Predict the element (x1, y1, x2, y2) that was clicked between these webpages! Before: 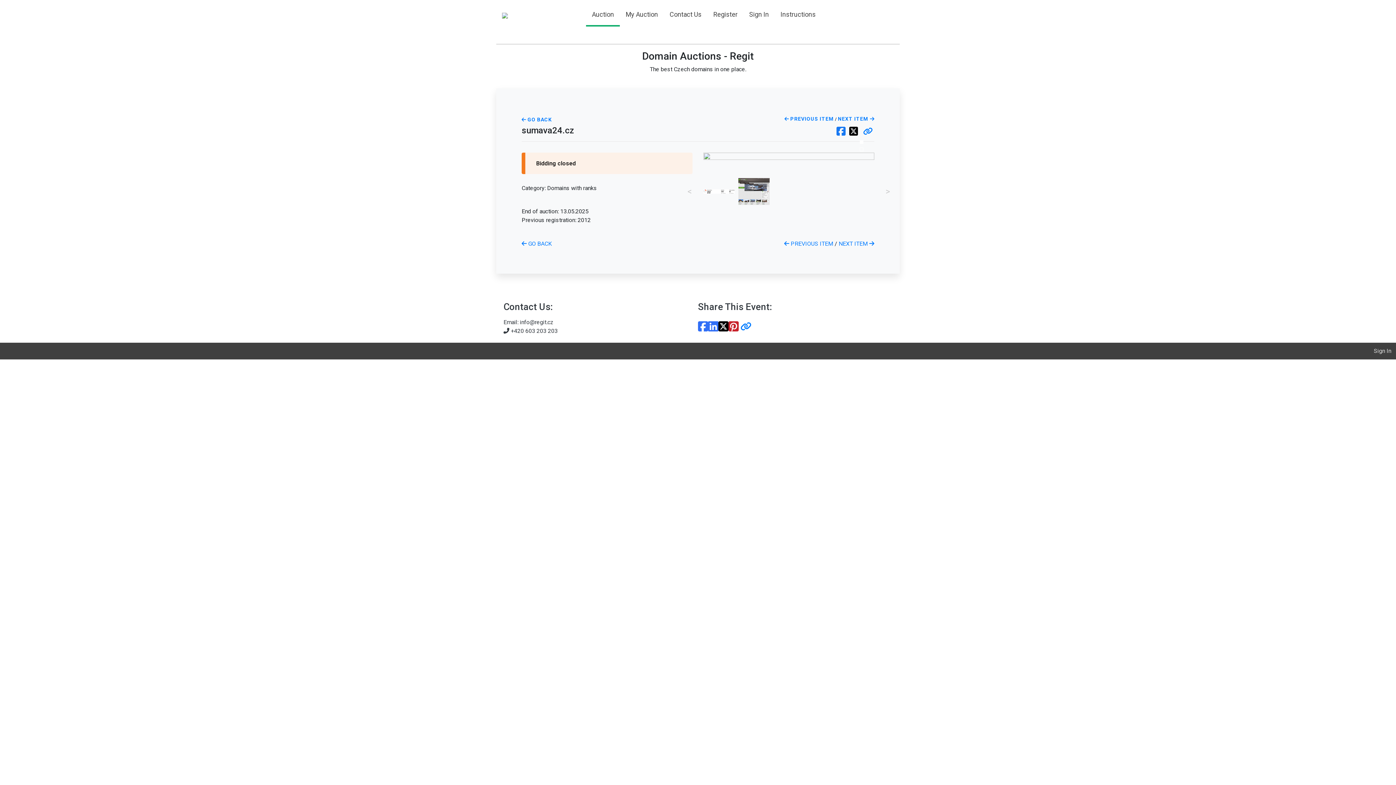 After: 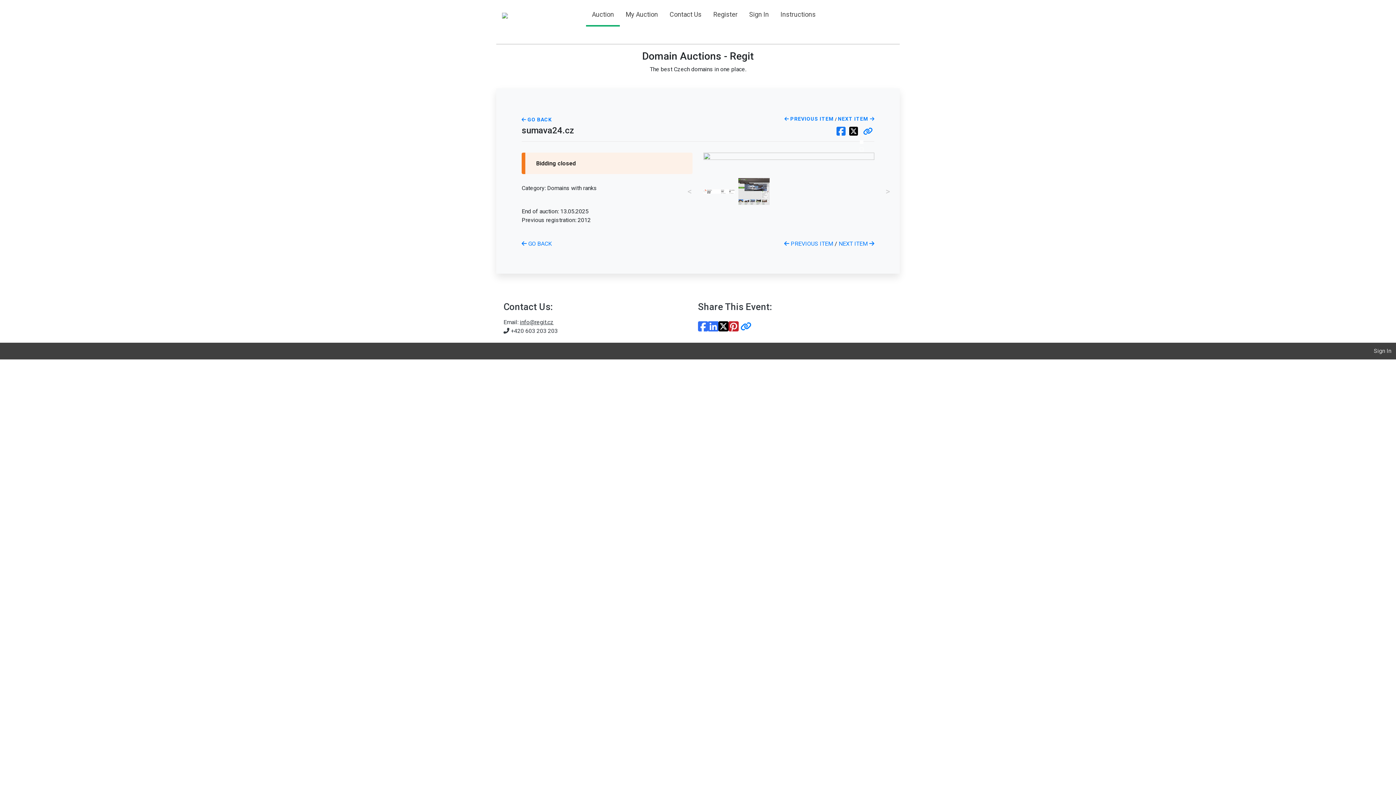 Action: bbox: (520, 318, 553, 325) label: info@regit.cz